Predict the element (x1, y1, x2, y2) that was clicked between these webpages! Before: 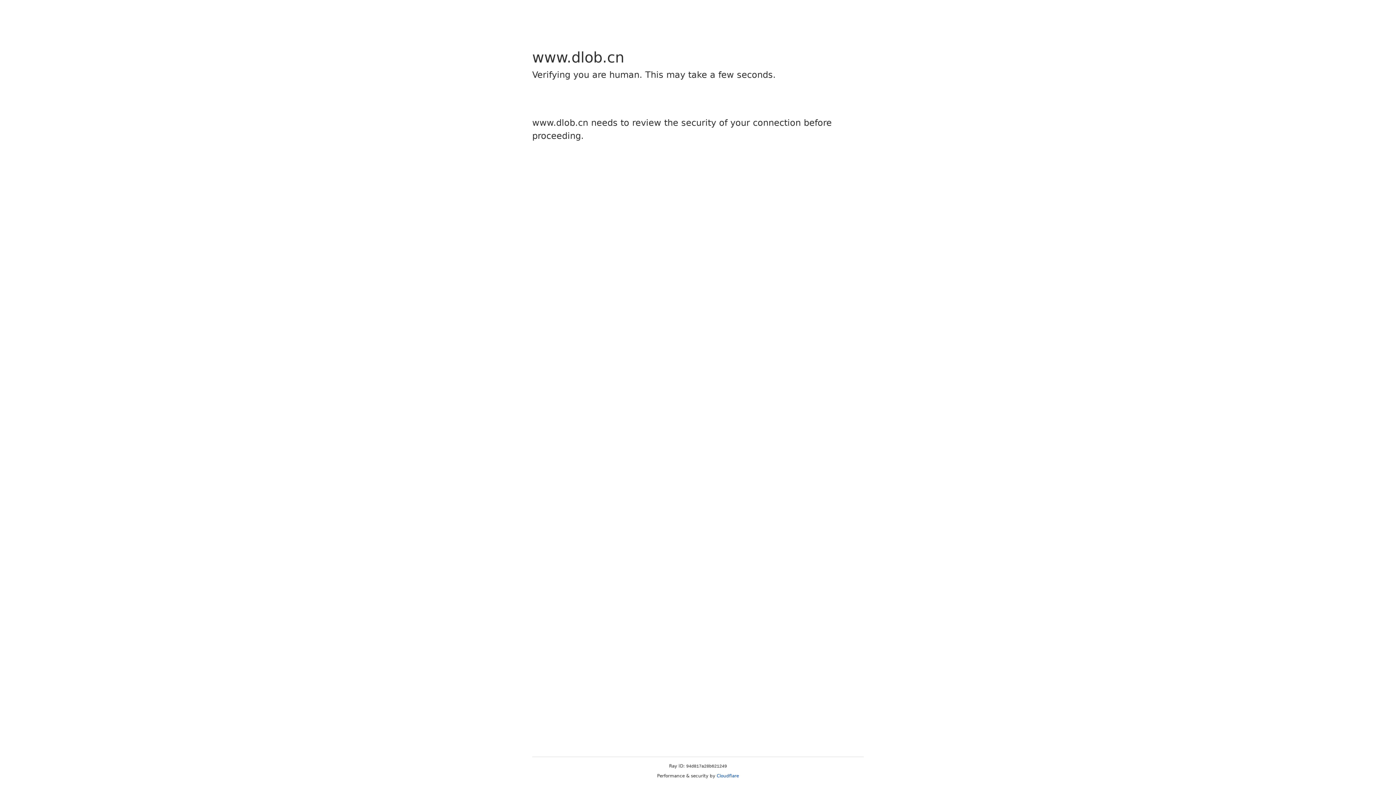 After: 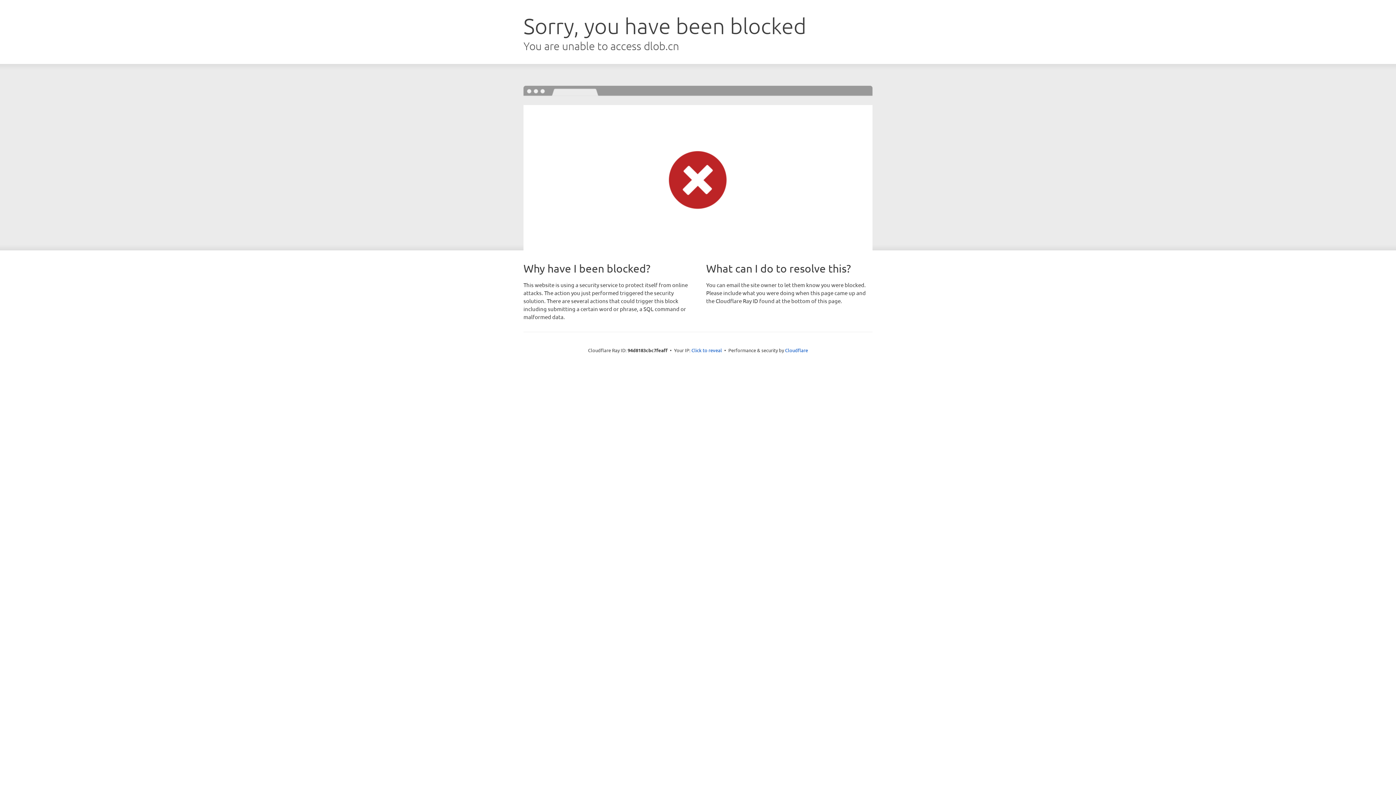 Action: label: Cloudflare bbox: (716, 773, 739, 778)